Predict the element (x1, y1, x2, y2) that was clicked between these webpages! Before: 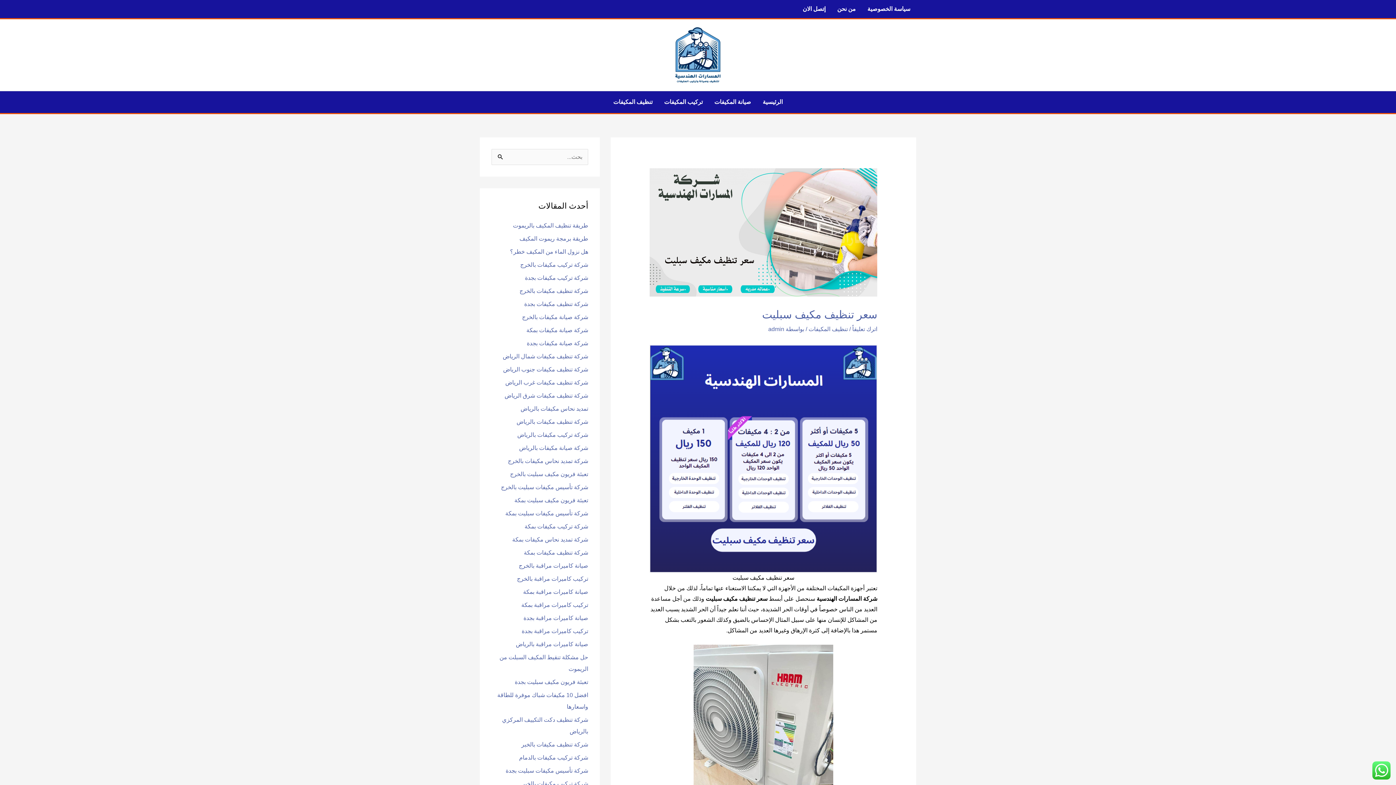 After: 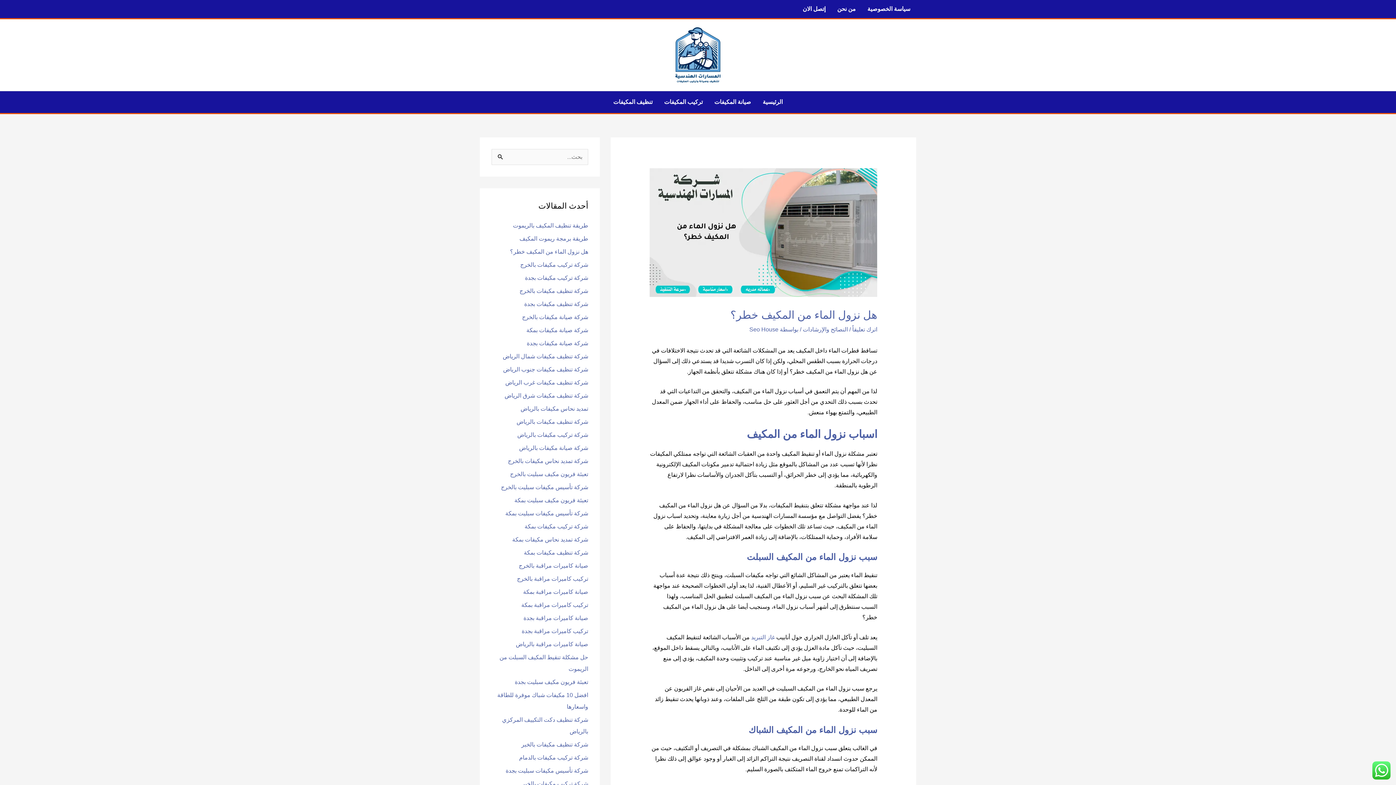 Action: label: هل نزول الماء من المكيف خطر؟ bbox: (510, 248, 588, 254)